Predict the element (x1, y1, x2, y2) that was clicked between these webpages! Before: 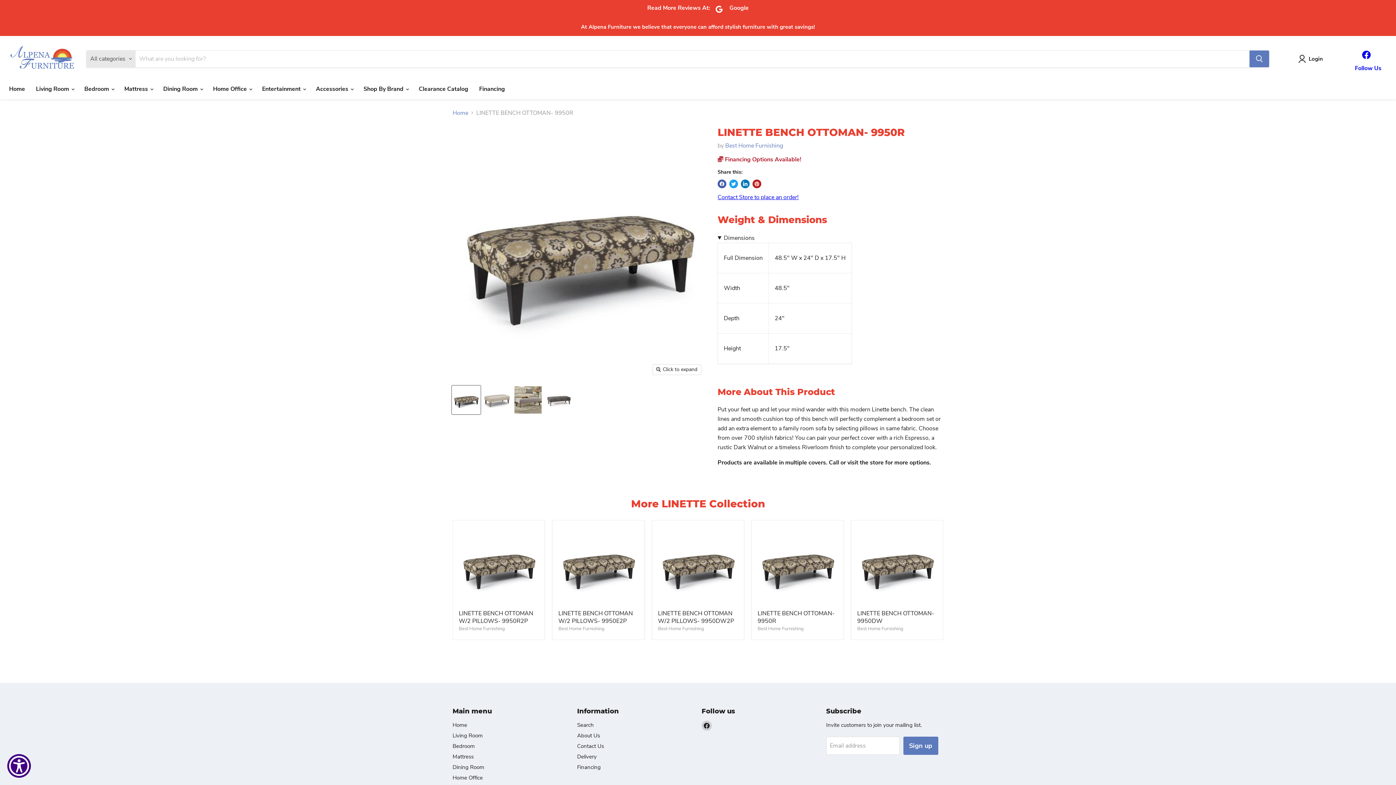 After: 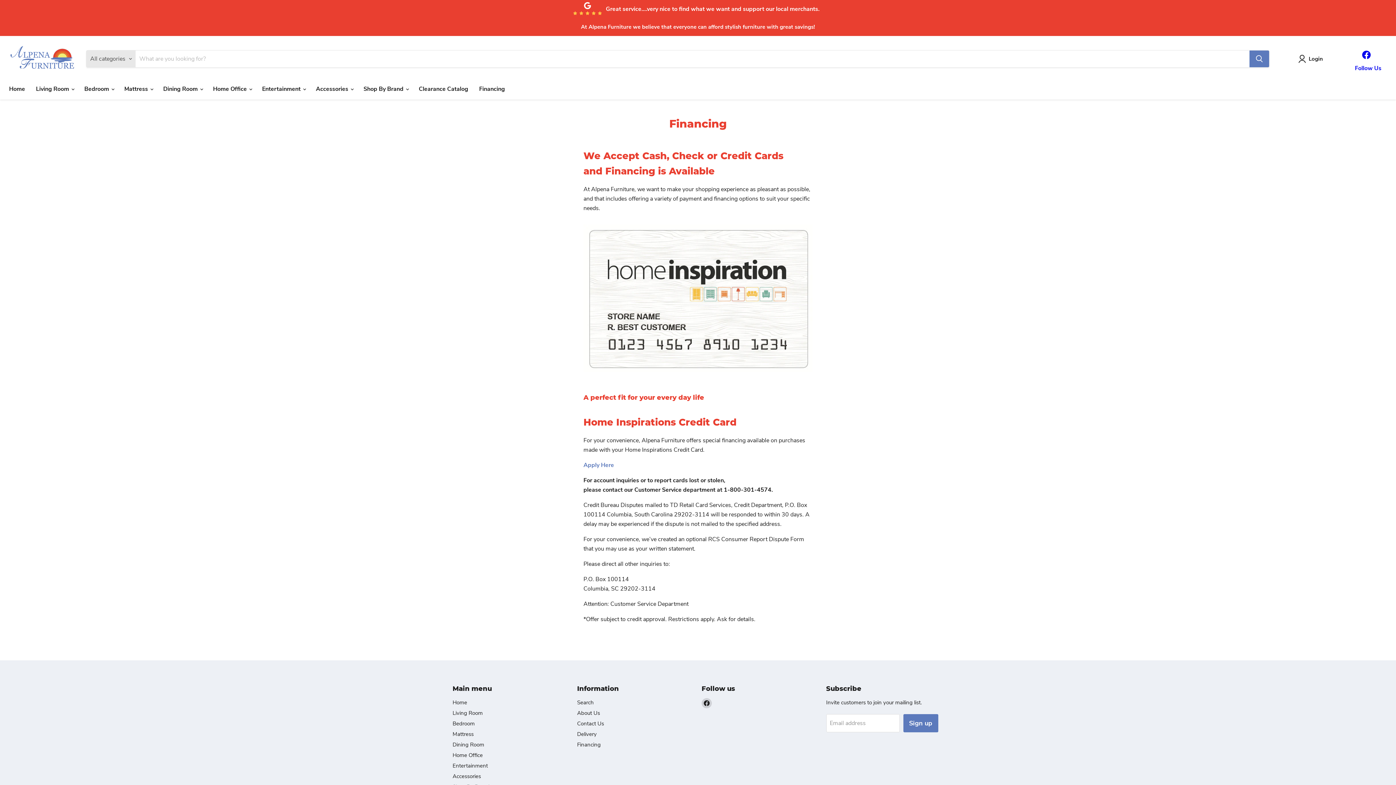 Action: label: Financing bbox: (473, 81, 510, 96)